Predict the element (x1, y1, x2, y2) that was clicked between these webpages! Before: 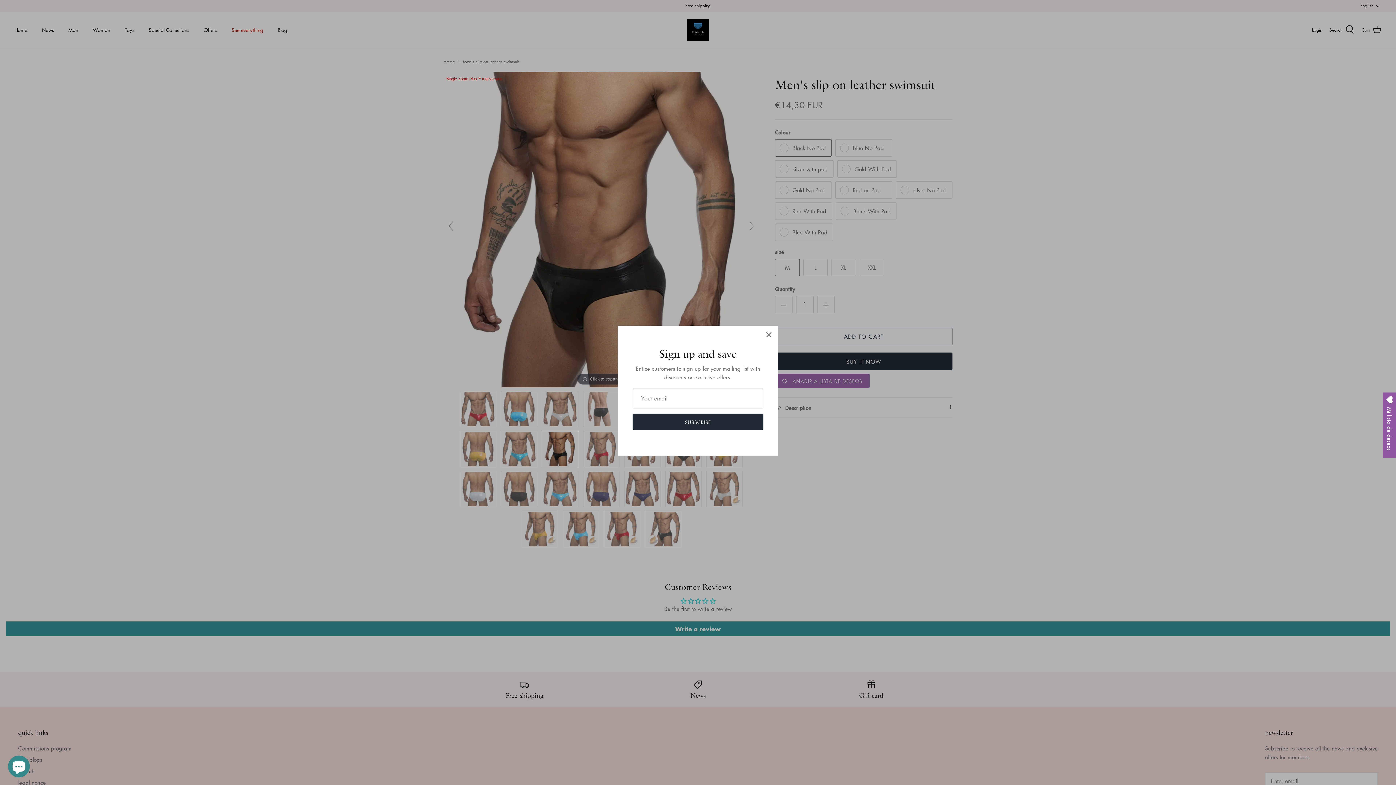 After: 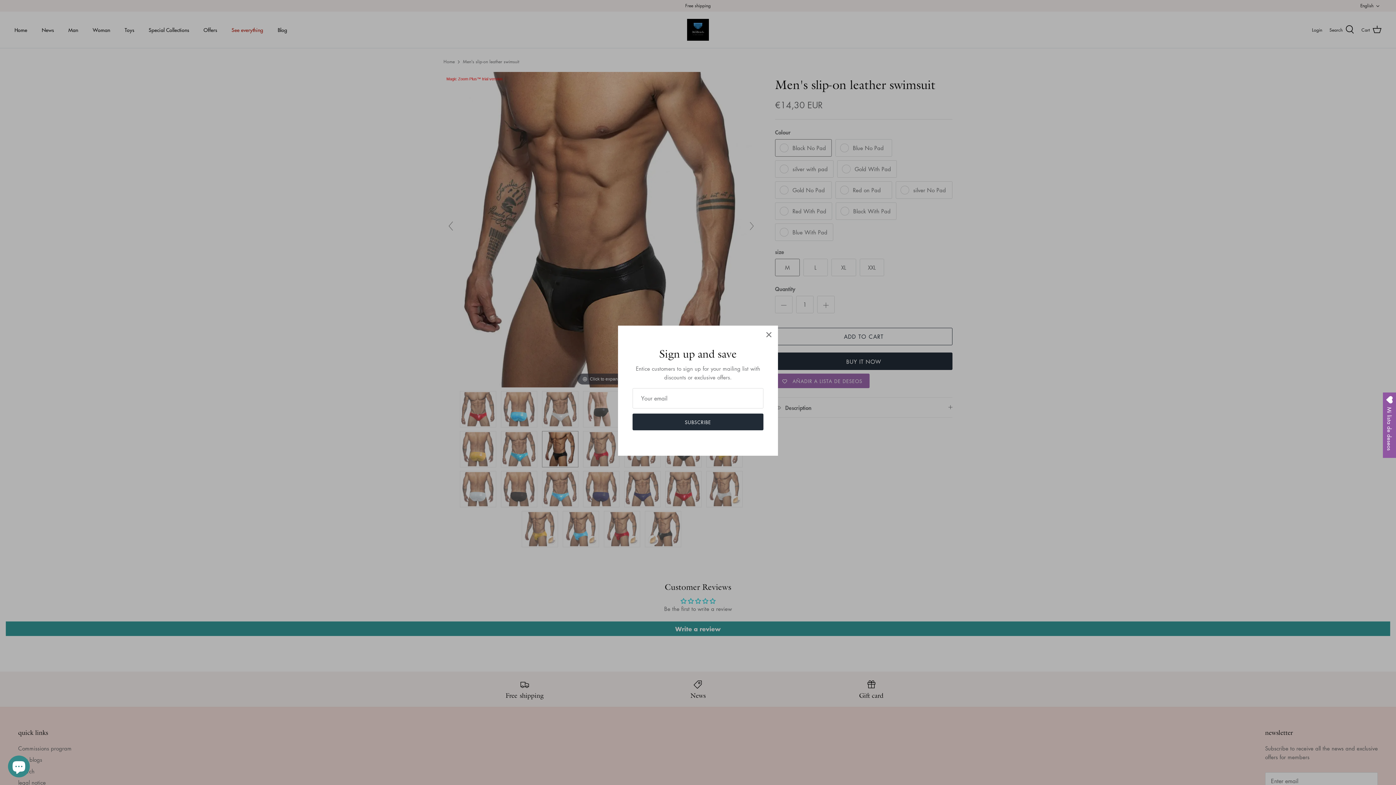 Action: bbox: (1383, 392, 1396, 458) label: Open Wishlist